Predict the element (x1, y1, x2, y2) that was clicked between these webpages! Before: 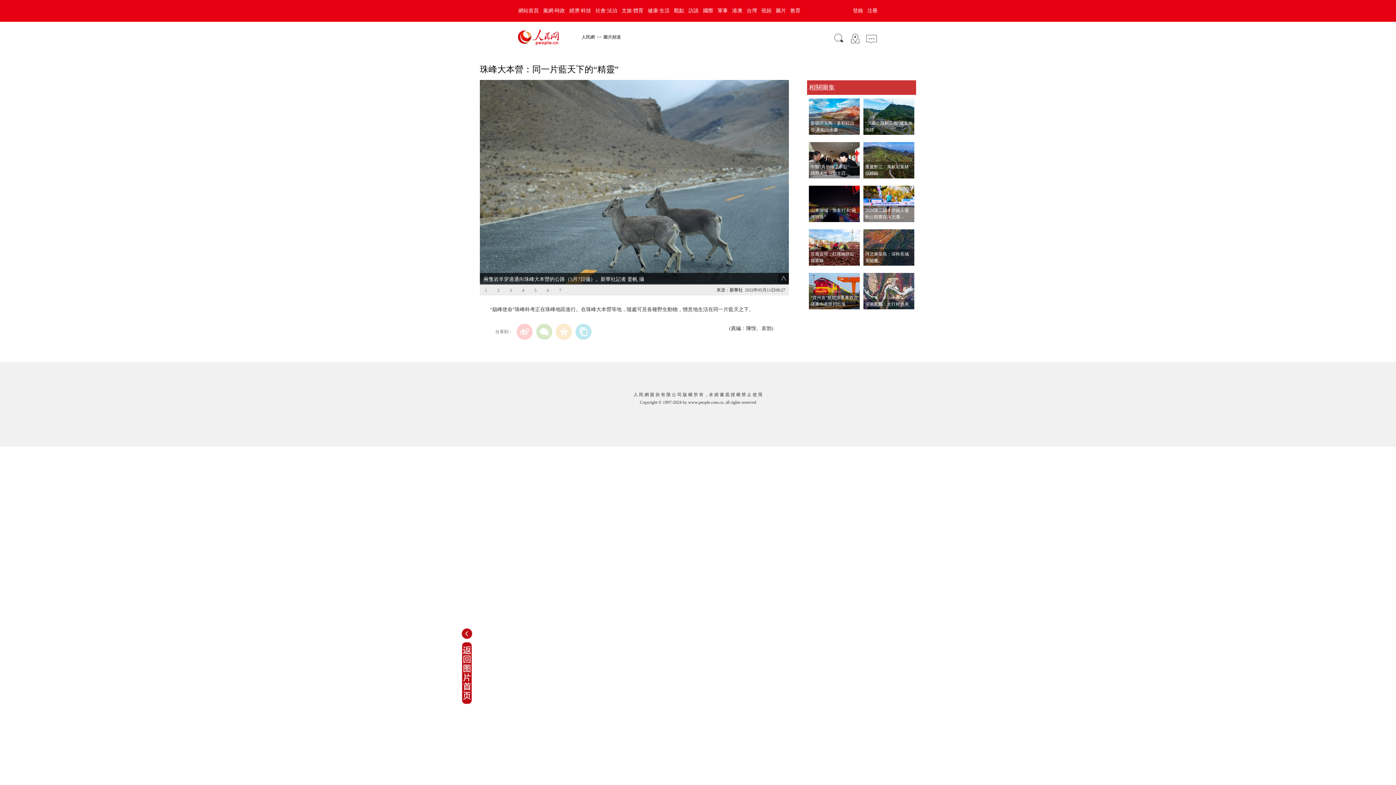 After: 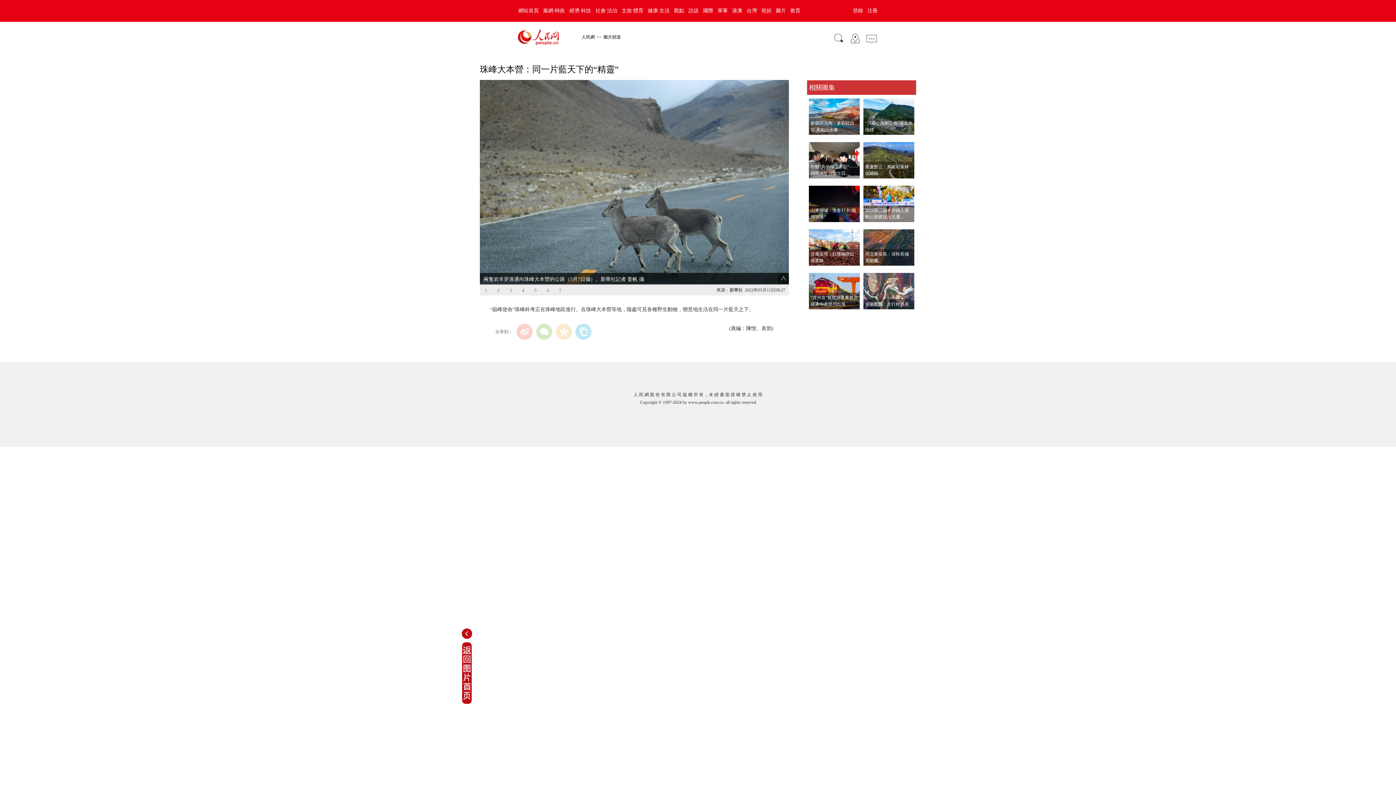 Action: bbox: (809, 229, 860, 265)